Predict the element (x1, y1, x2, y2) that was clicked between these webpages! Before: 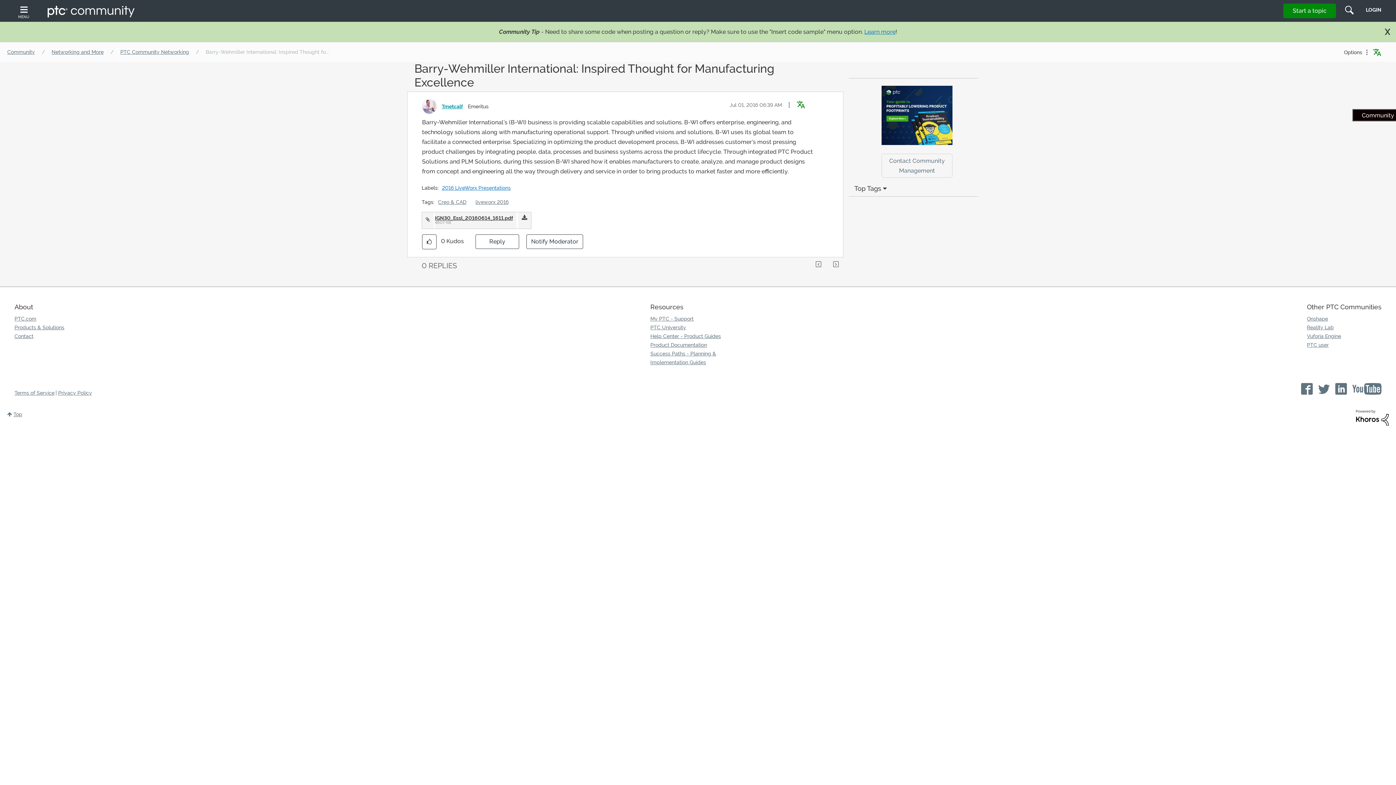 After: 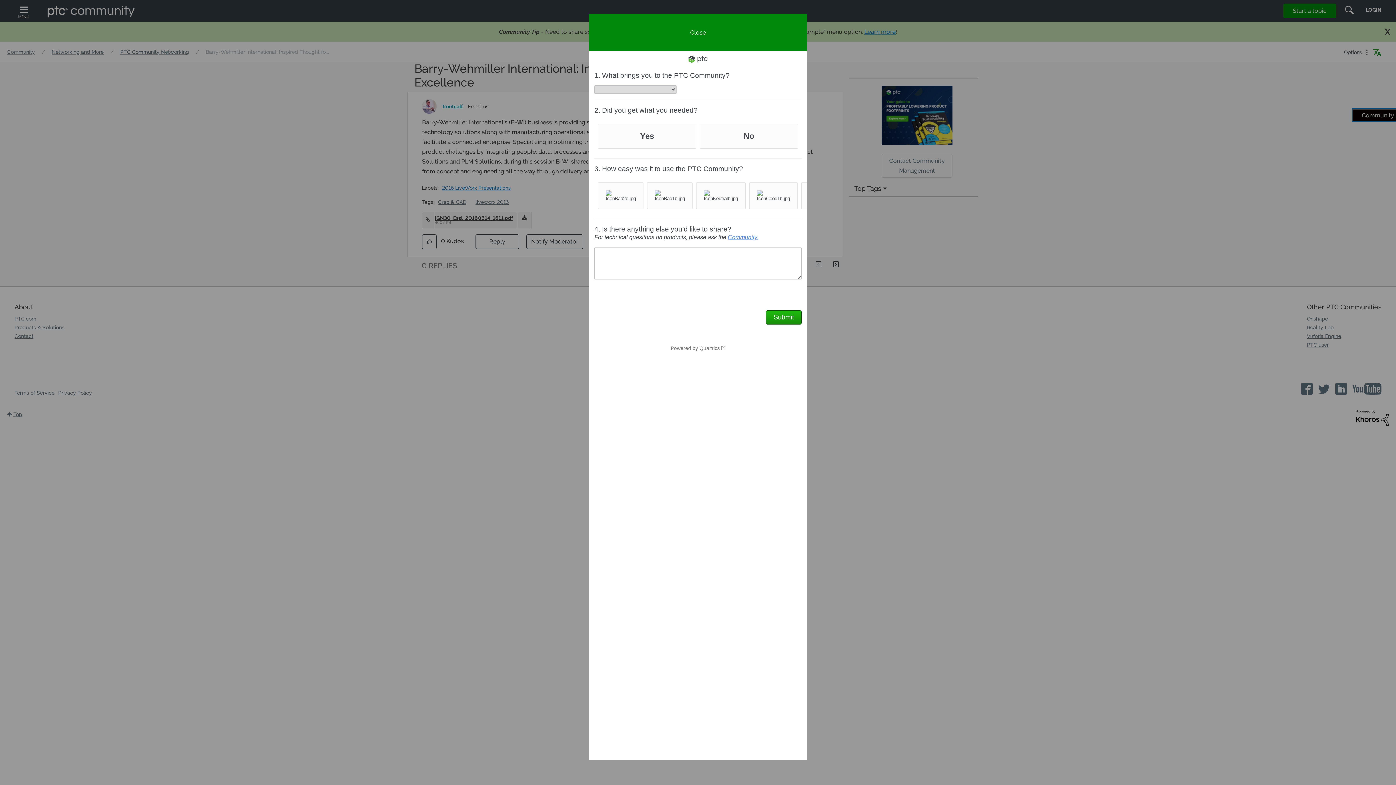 Action: bbox: (1352, 109, 1424, 121) label: Community Survey